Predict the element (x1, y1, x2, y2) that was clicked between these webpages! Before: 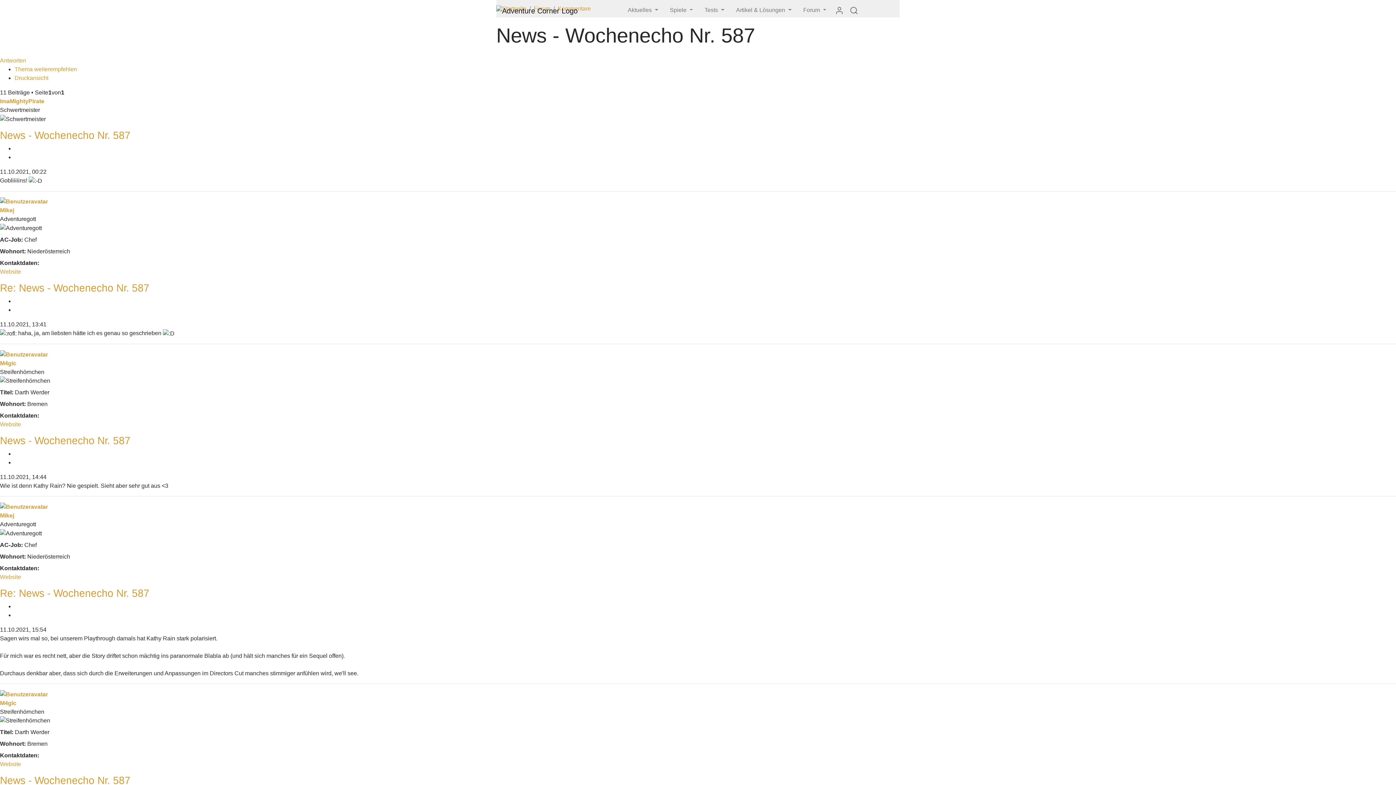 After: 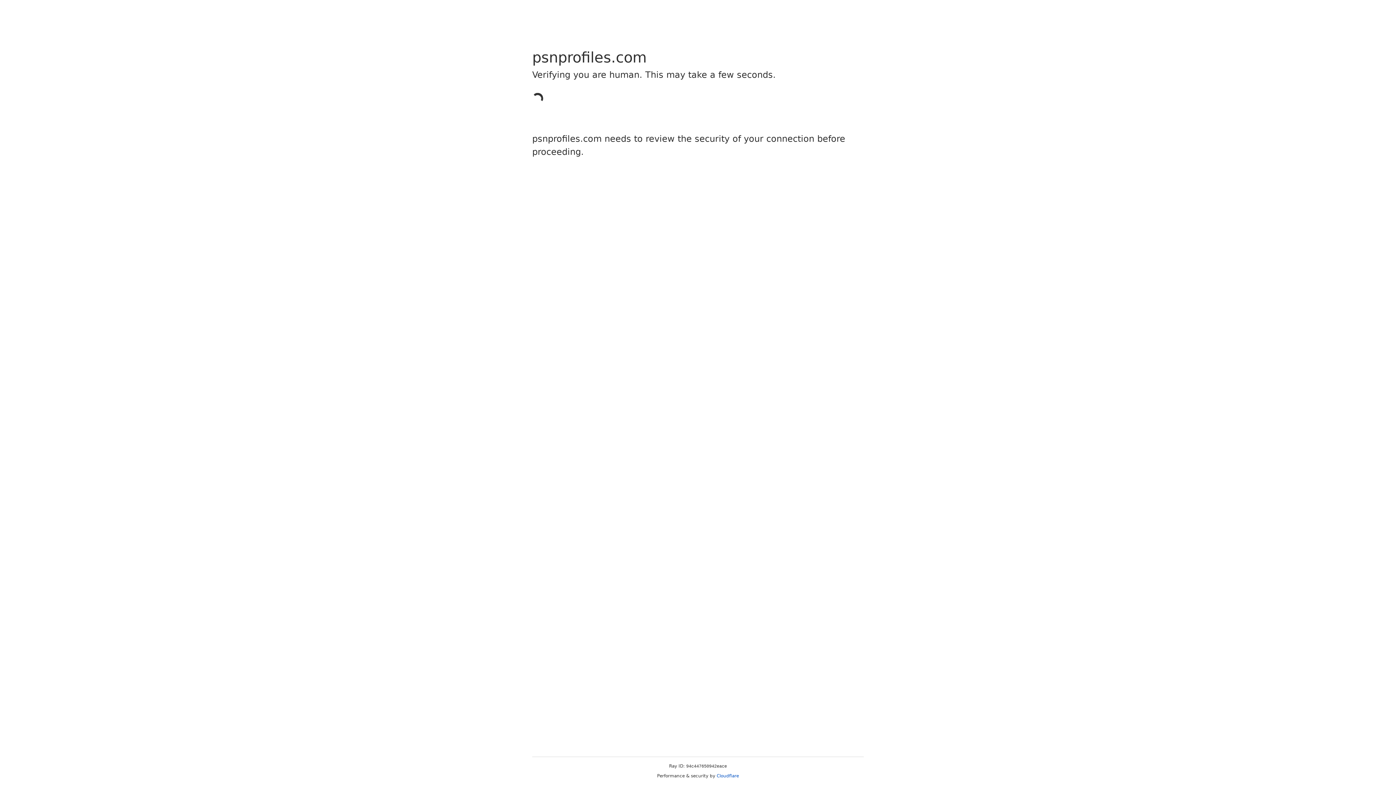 Action: bbox: (0, 421, 21, 427) label: Website